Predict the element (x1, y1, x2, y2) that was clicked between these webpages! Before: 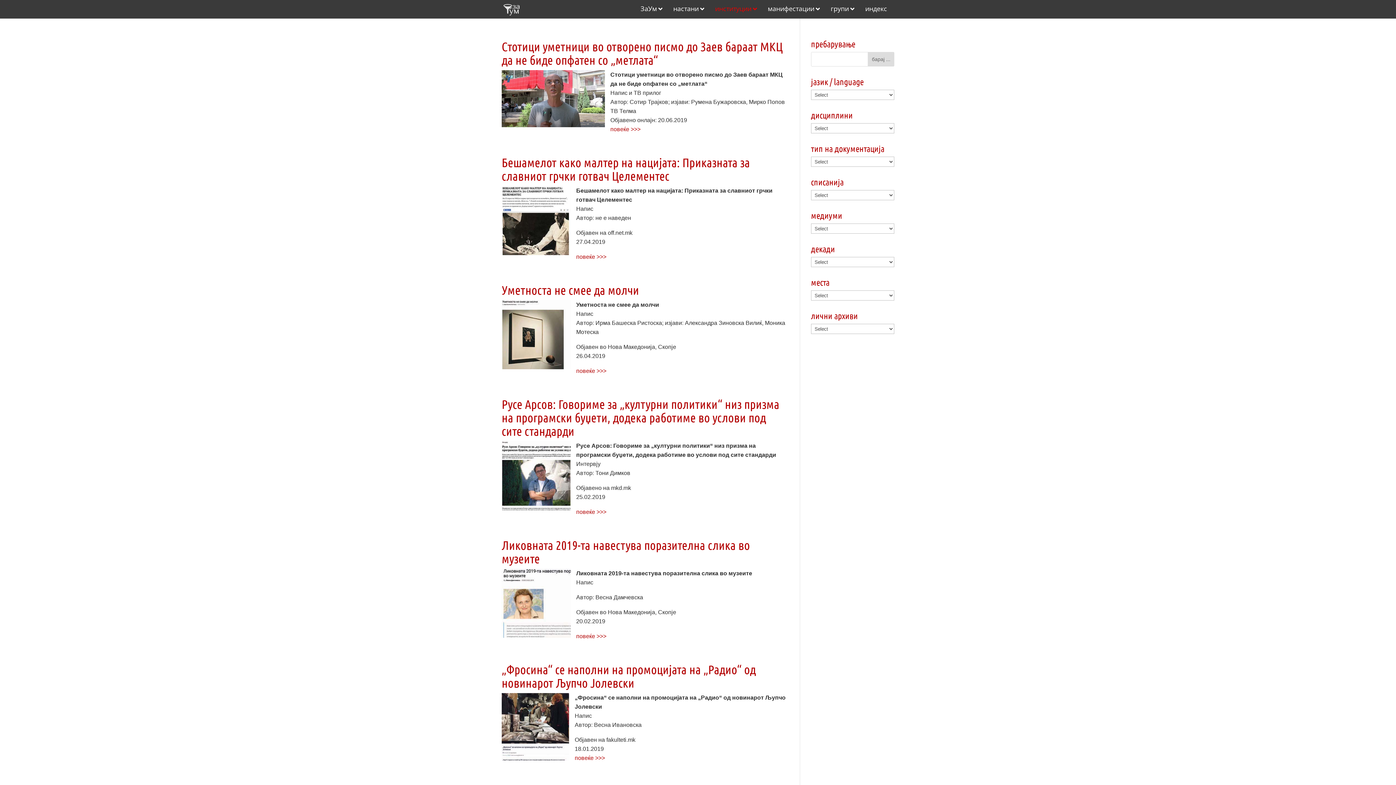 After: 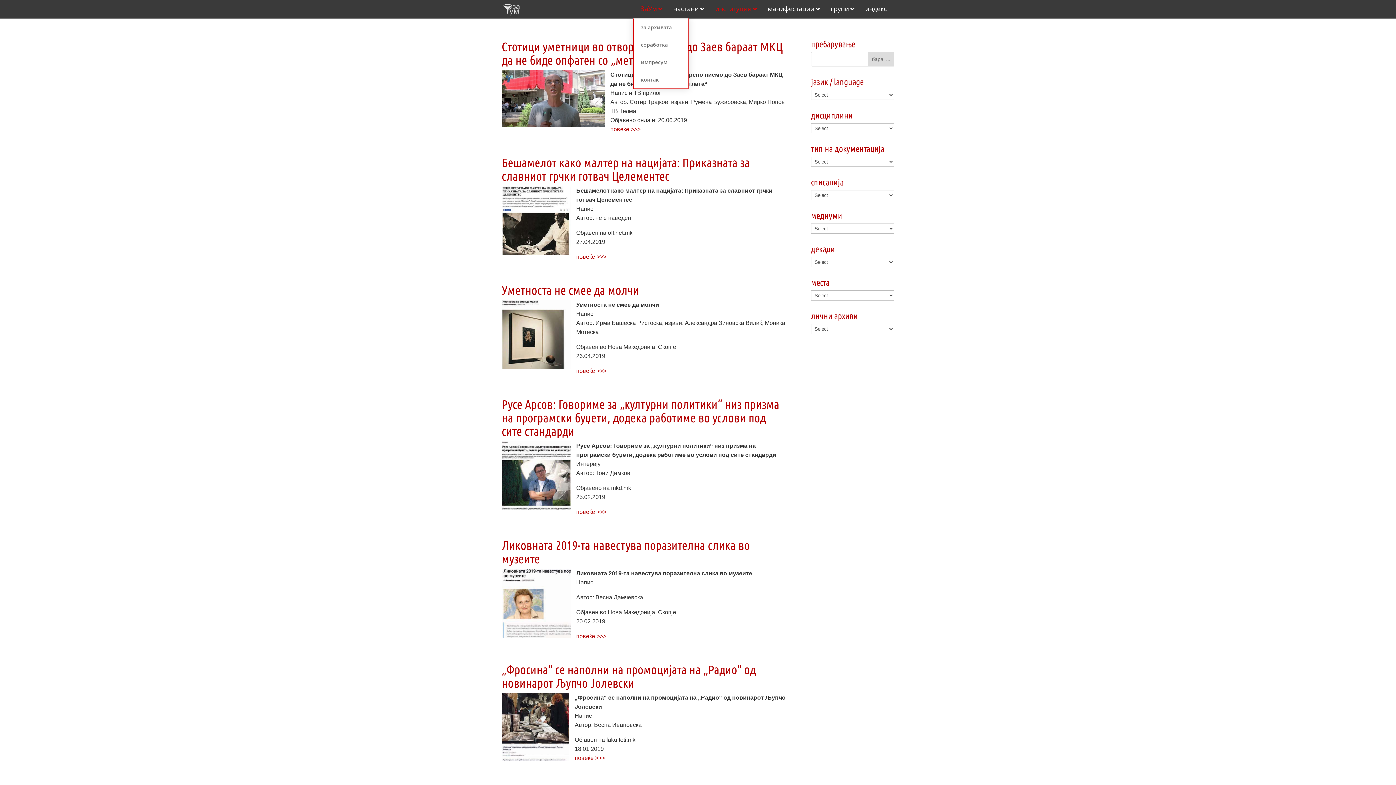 Action: bbox: (633, 0, 666, 18) label: ЗаУм